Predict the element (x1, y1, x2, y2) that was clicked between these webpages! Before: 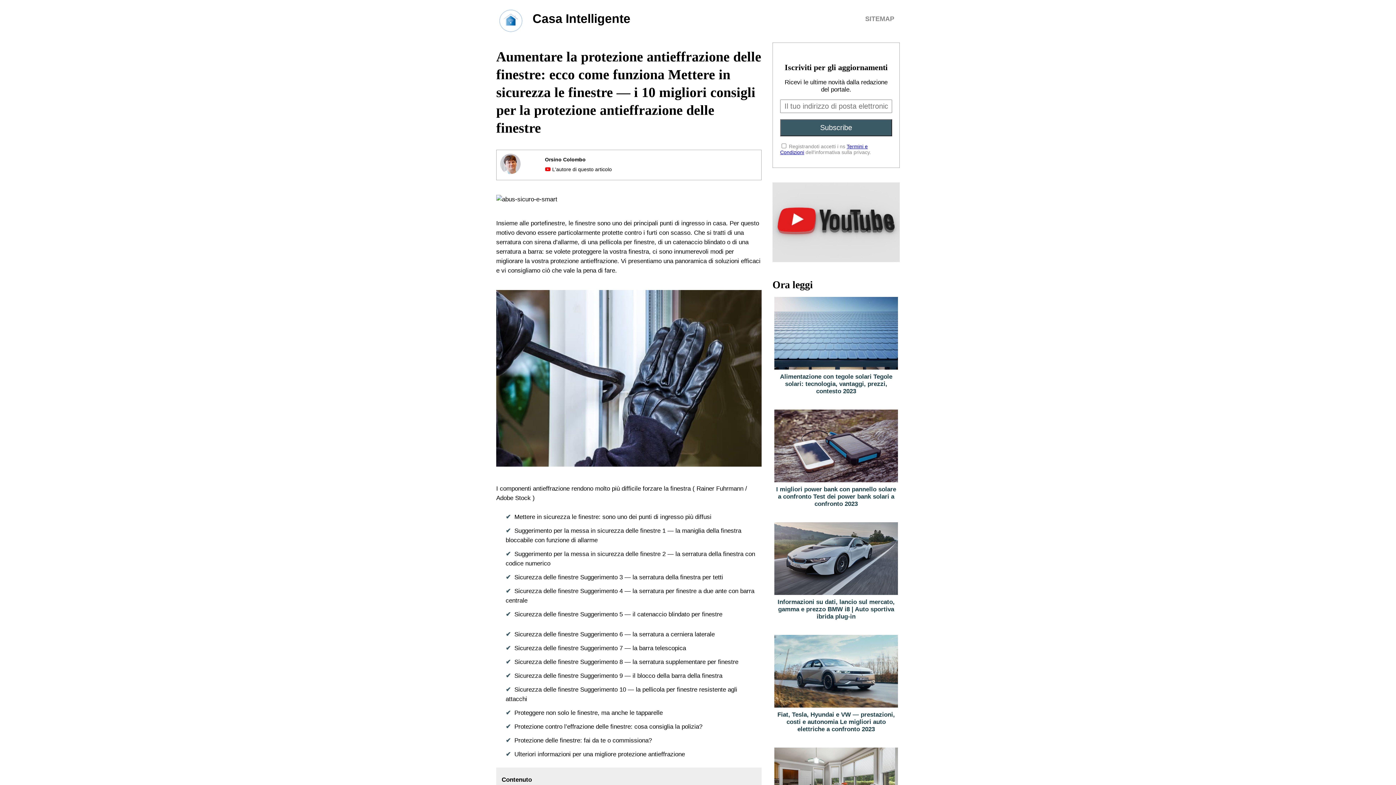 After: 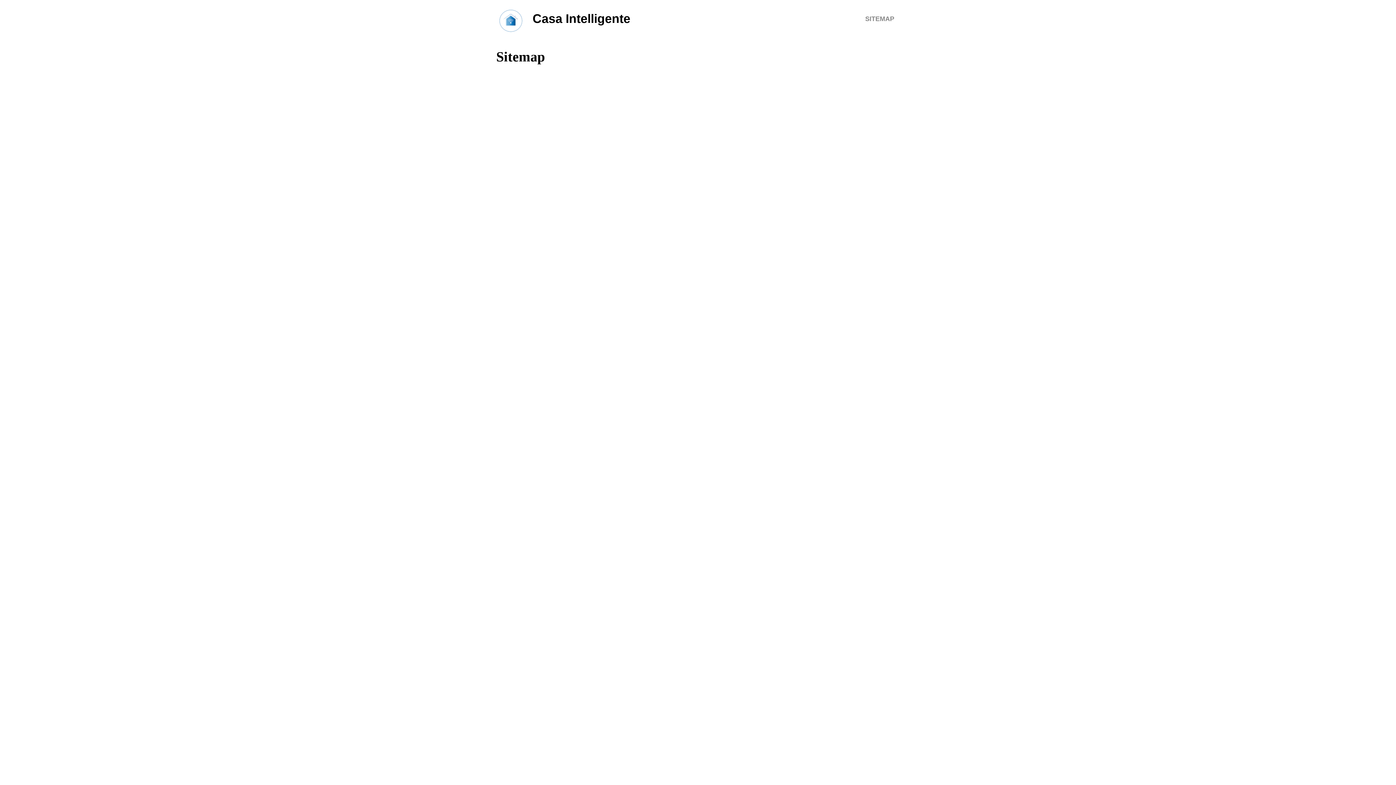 Action: label: SITEMAP bbox: (865, 15, 894, 22)